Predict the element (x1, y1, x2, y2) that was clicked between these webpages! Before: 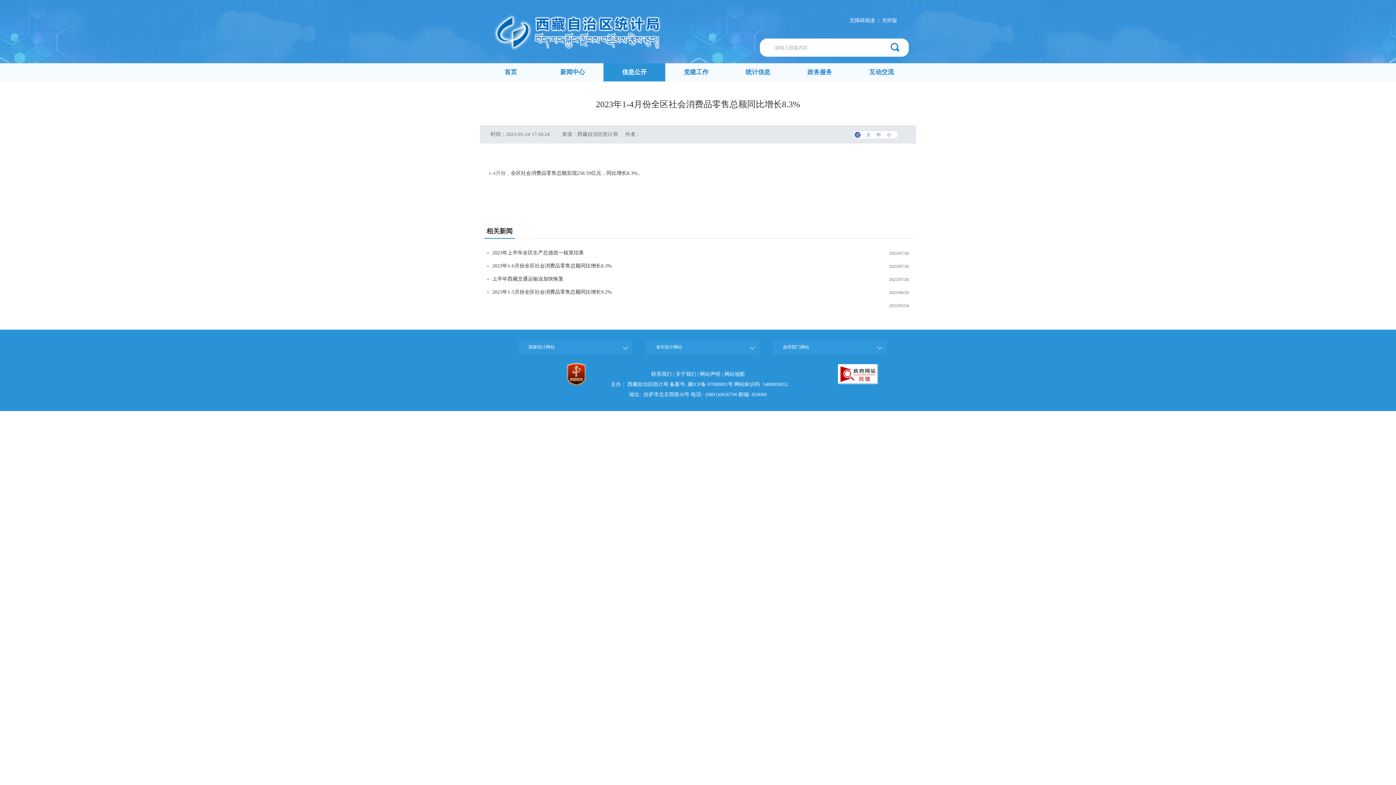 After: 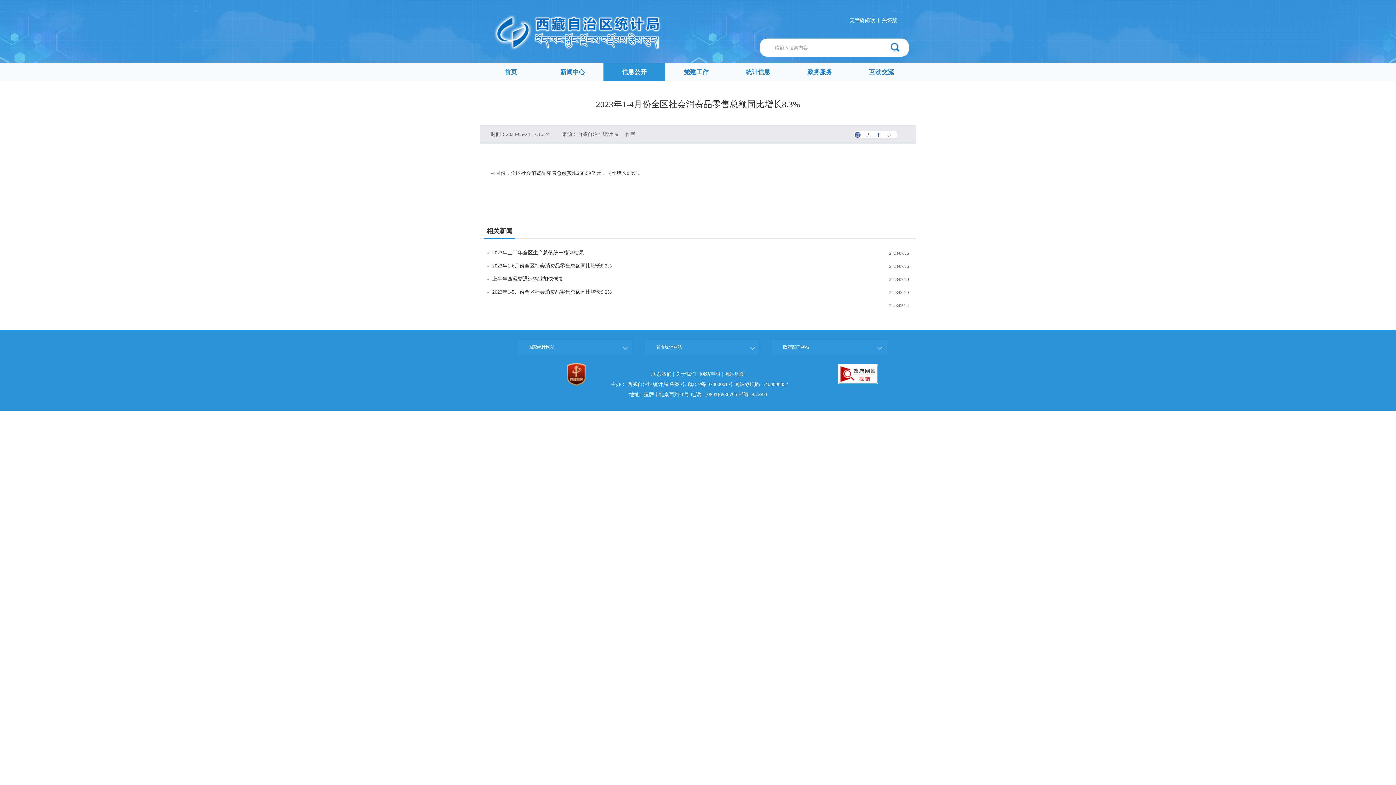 Action: bbox: (566, 362, 586, 386)